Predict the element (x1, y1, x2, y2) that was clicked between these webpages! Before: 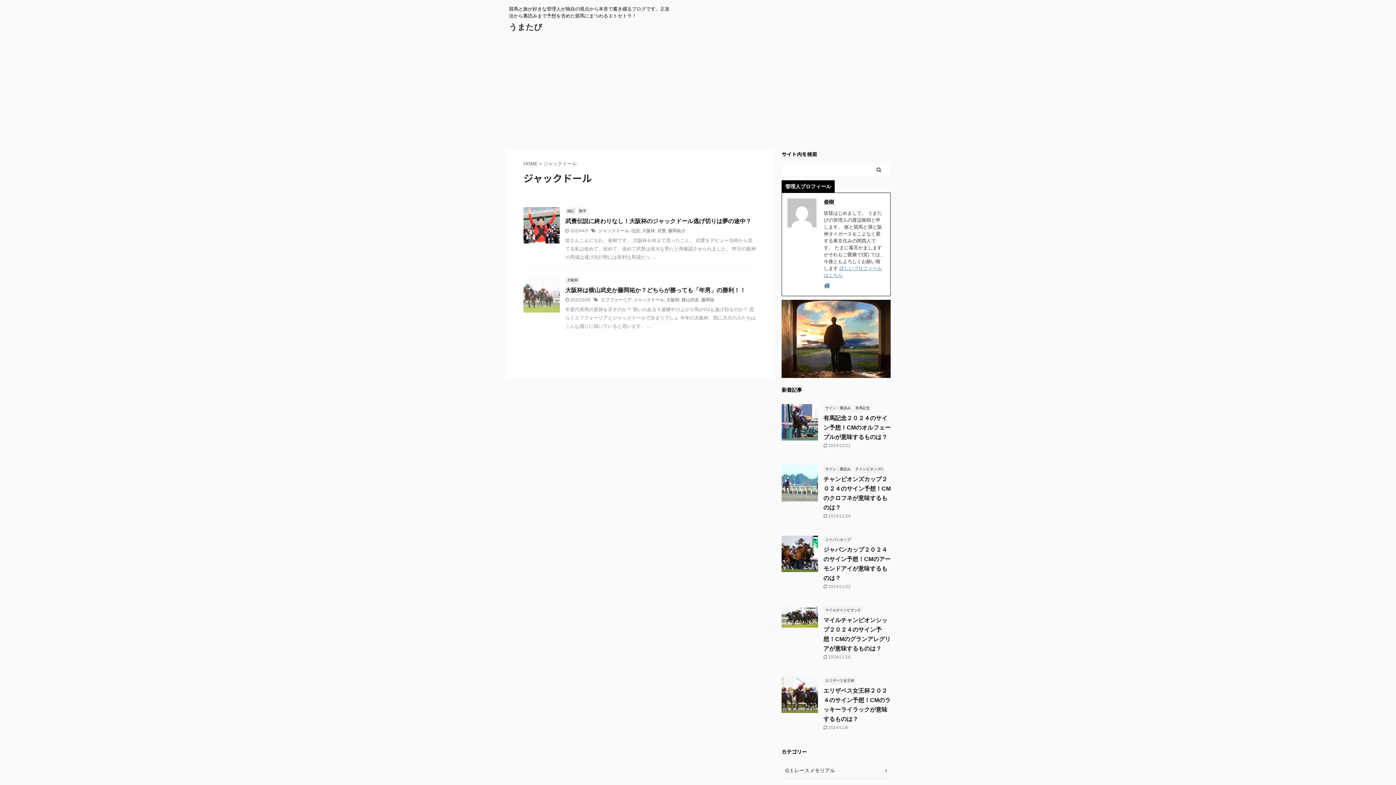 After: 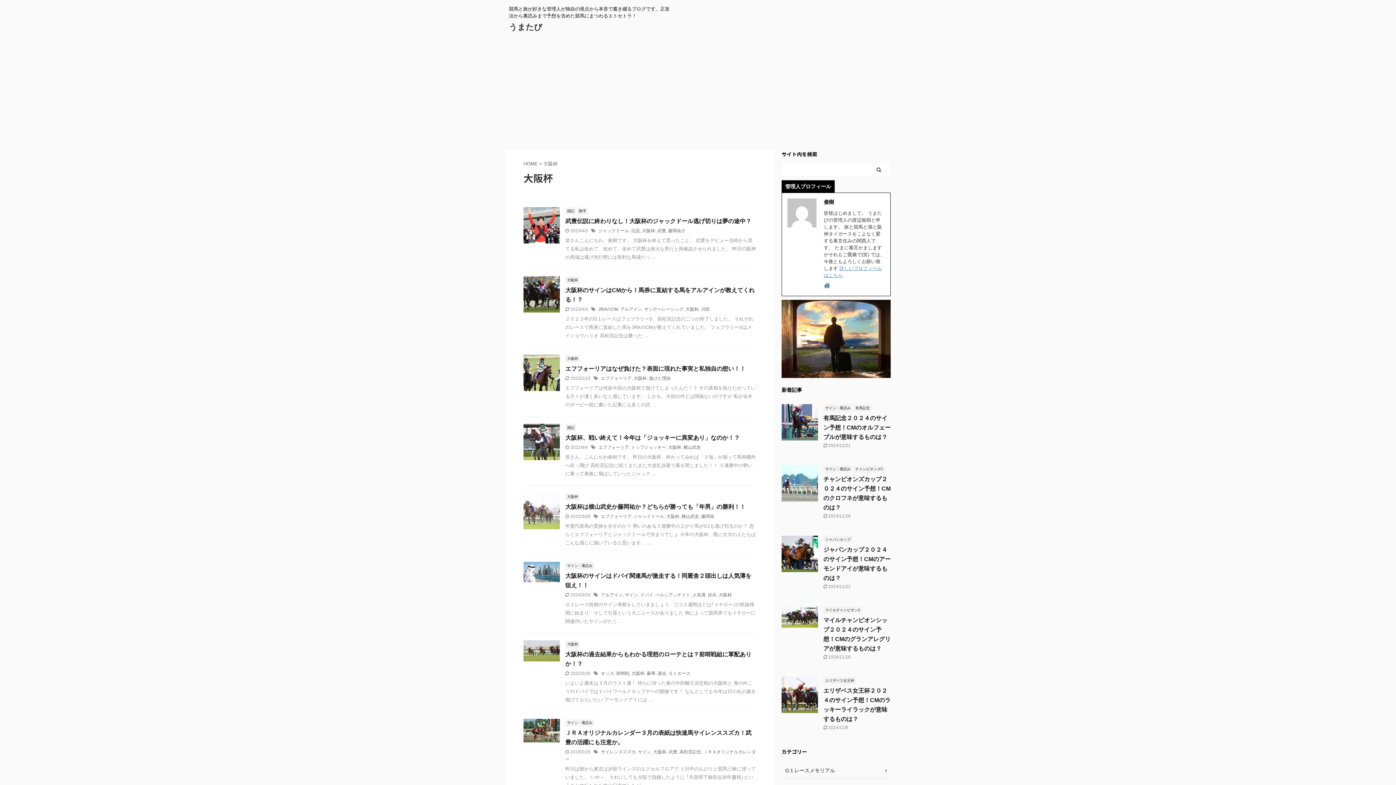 Action: bbox: (666, 297, 679, 302) label: 大阪杯